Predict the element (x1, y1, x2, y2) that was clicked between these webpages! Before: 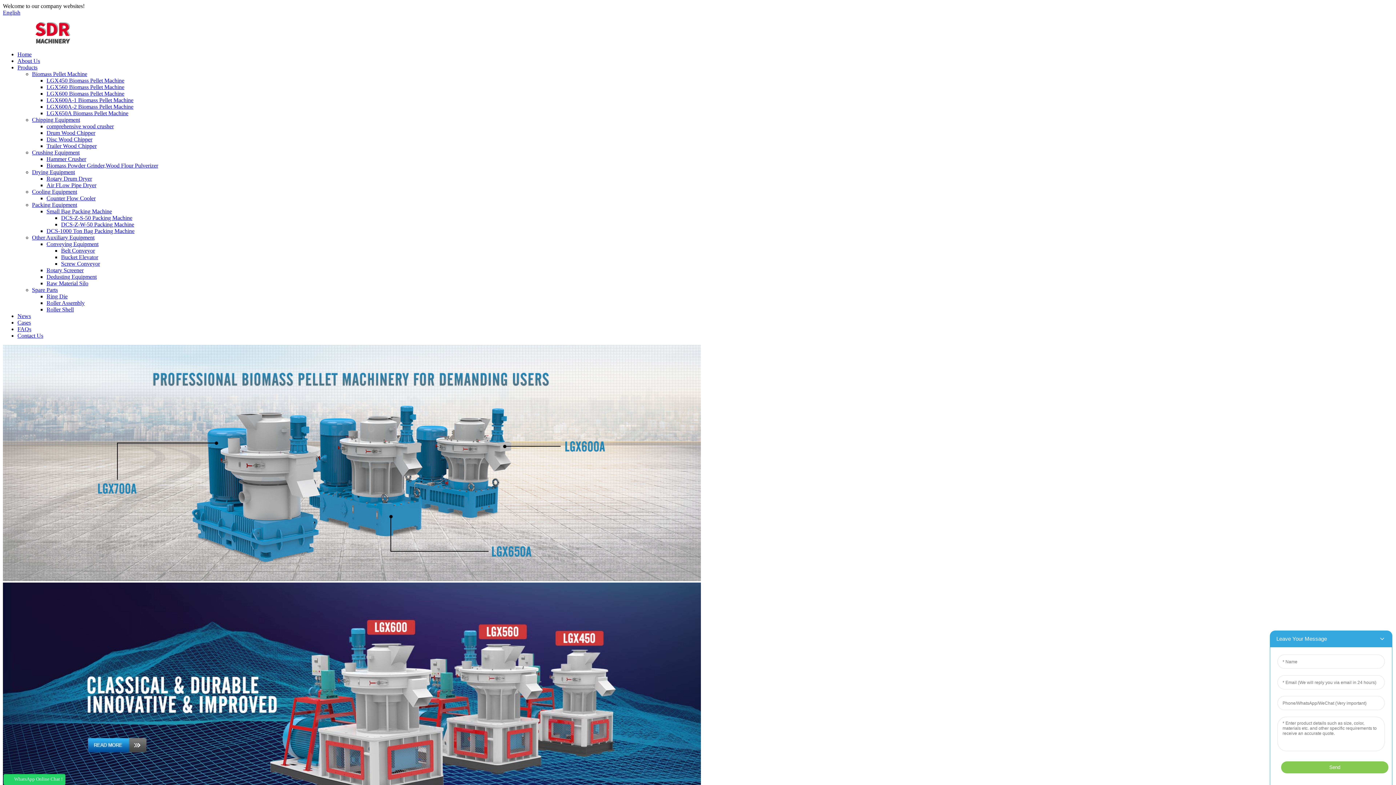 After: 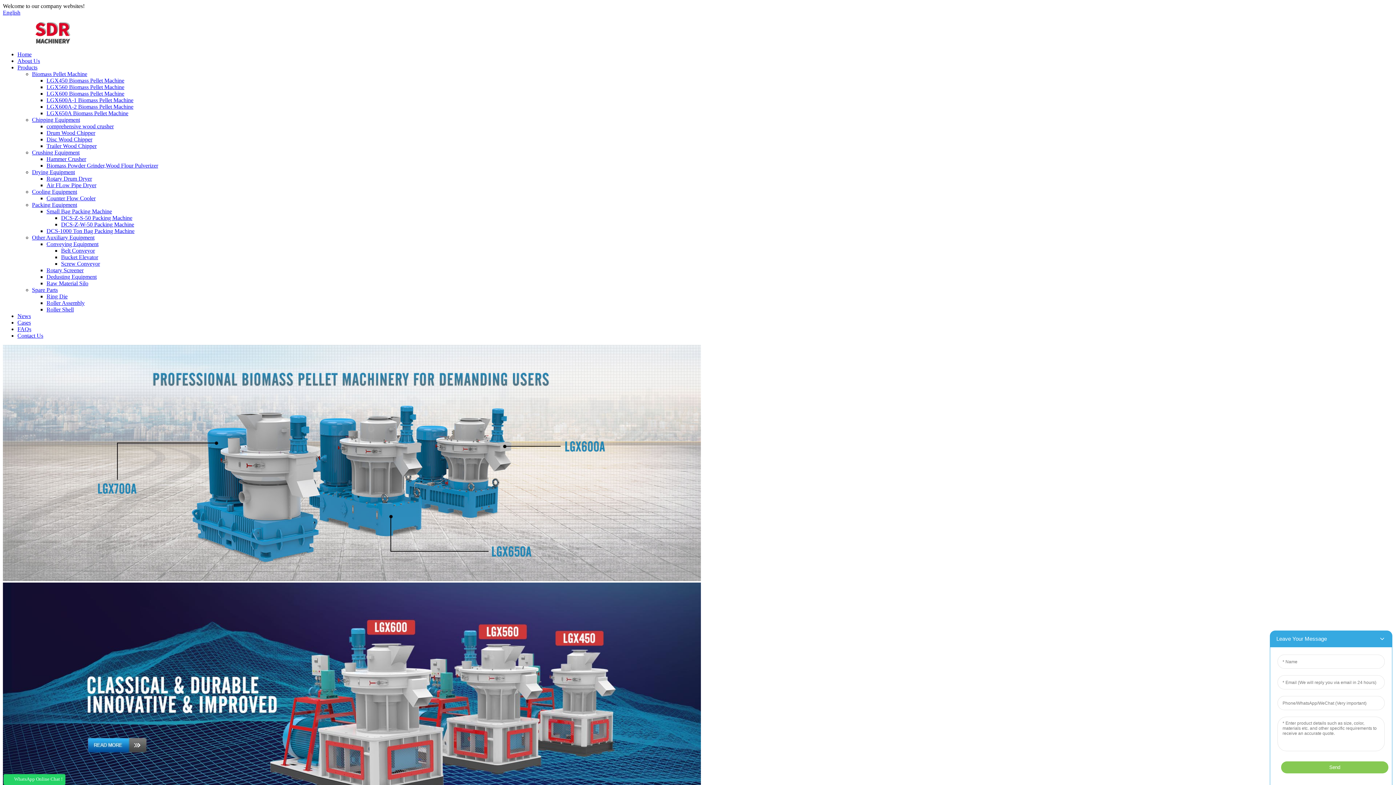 Action: label: Hammer Crusher bbox: (46, 156, 86, 162)